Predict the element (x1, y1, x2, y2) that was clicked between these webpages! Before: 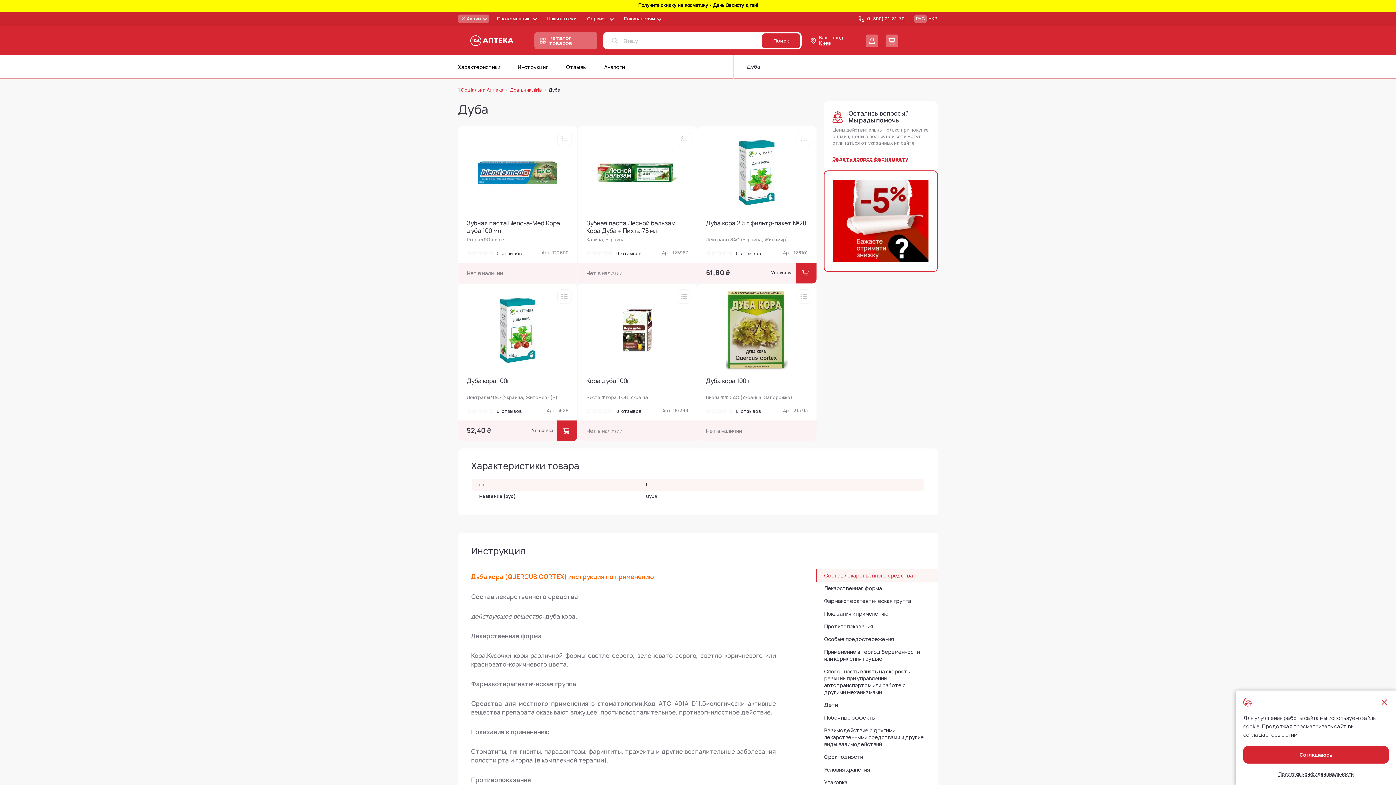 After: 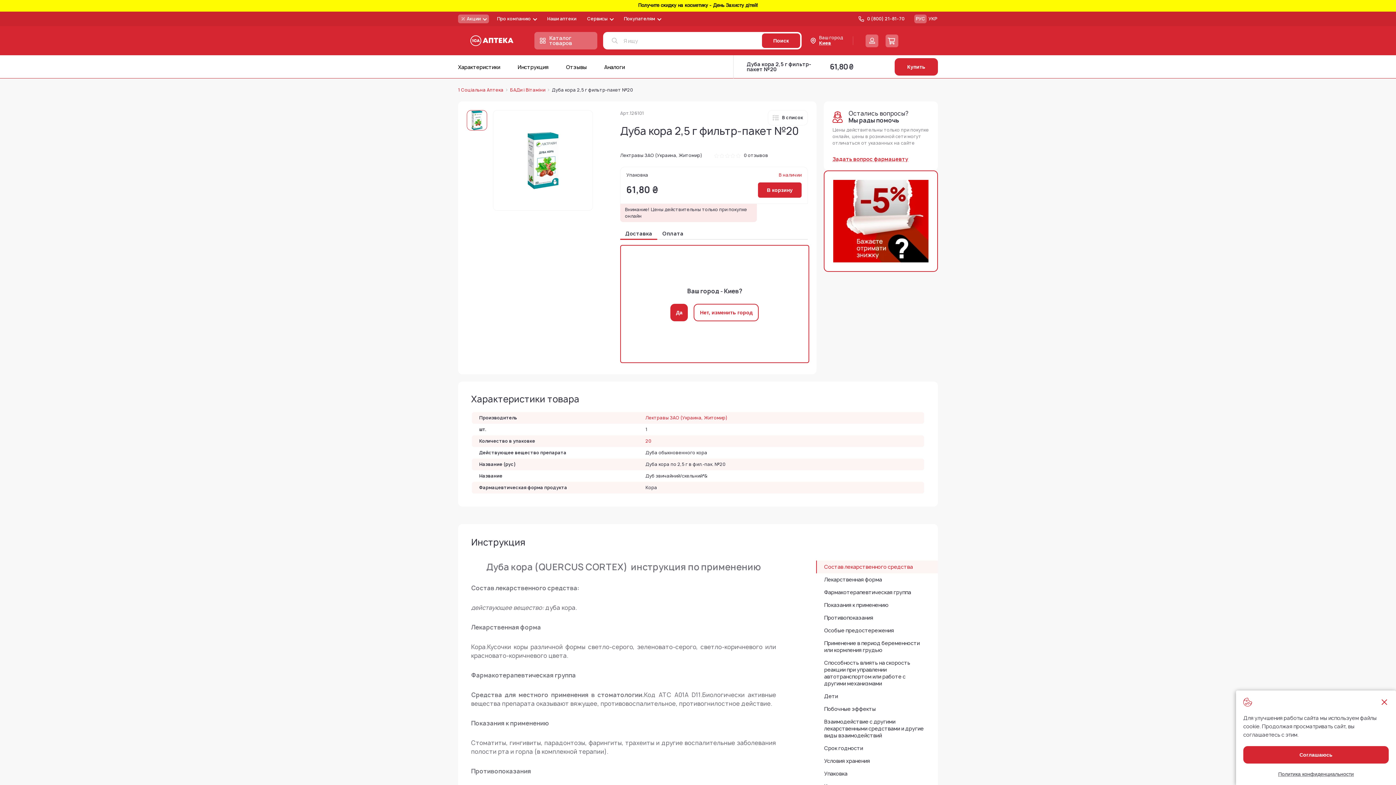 Action: bbox: (706, 219, 807, 235) label: Дуба кора 2,5 г фильтр-пакет №20